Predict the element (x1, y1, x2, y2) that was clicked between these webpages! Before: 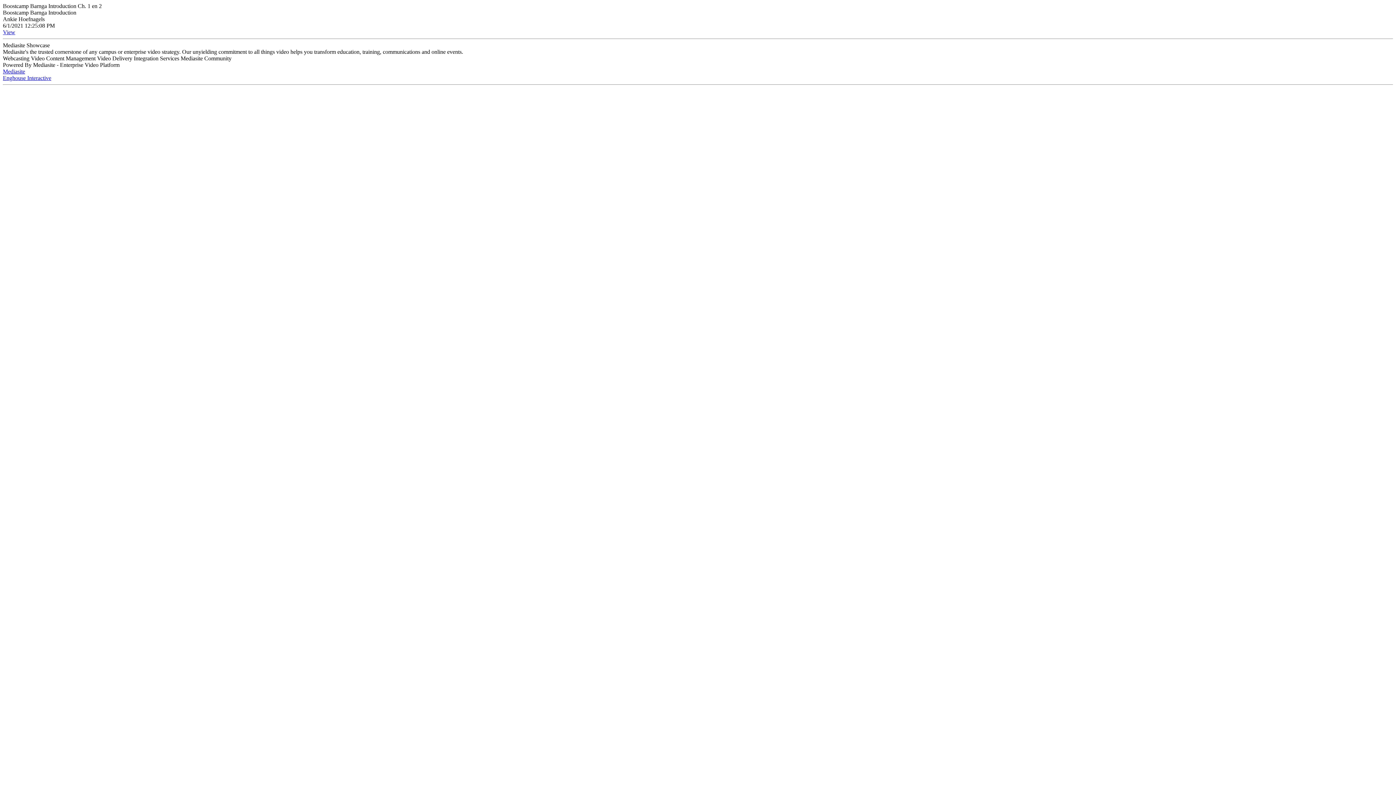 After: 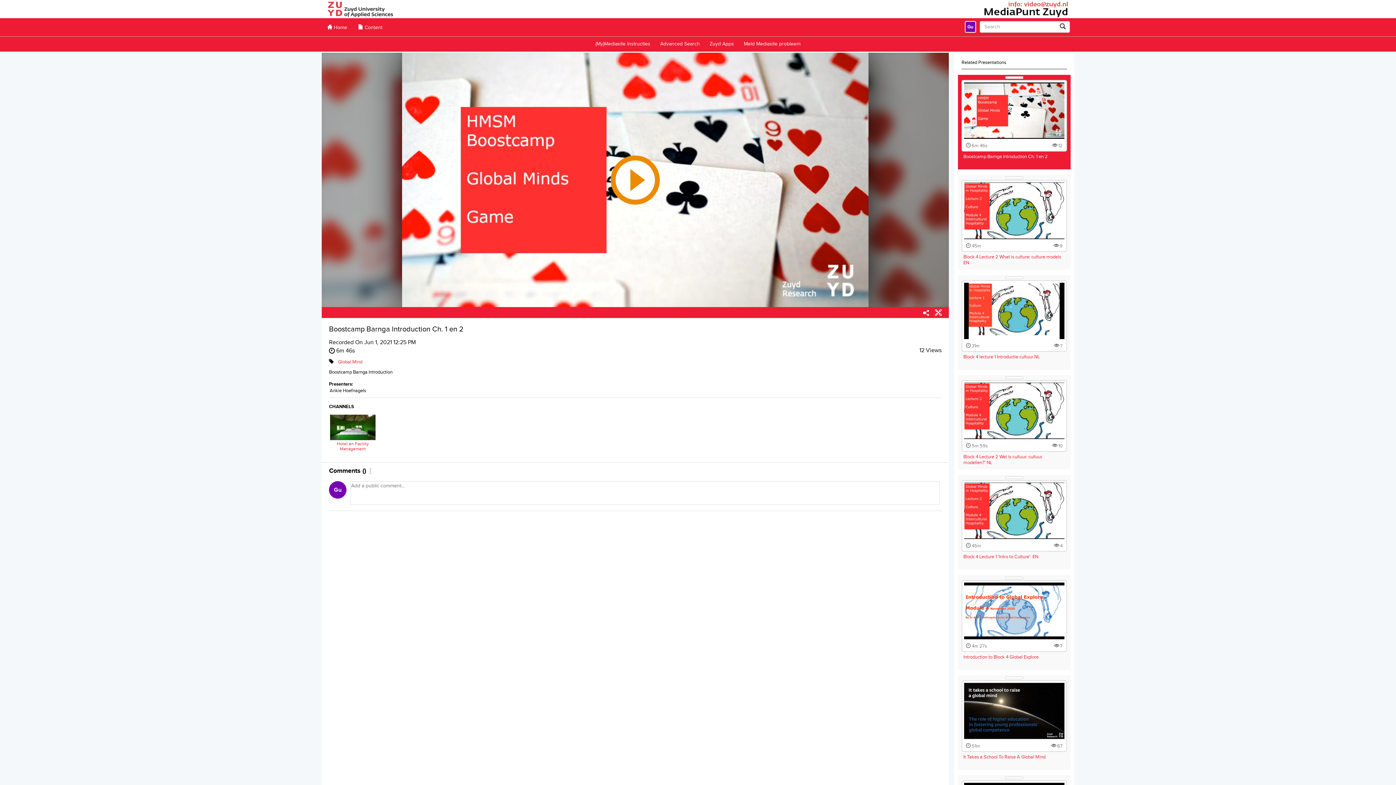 Action: bbox: (2, 29, 15, 35) label: View